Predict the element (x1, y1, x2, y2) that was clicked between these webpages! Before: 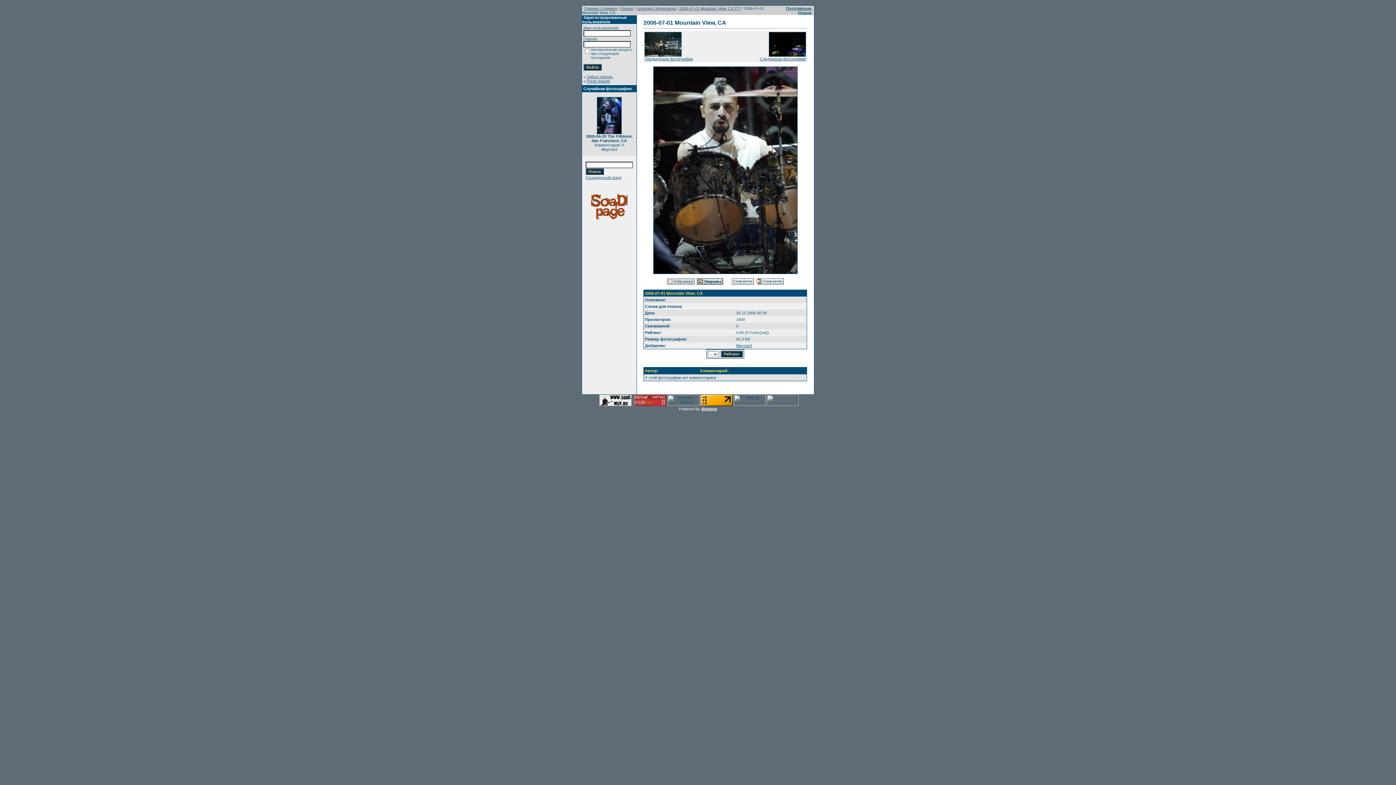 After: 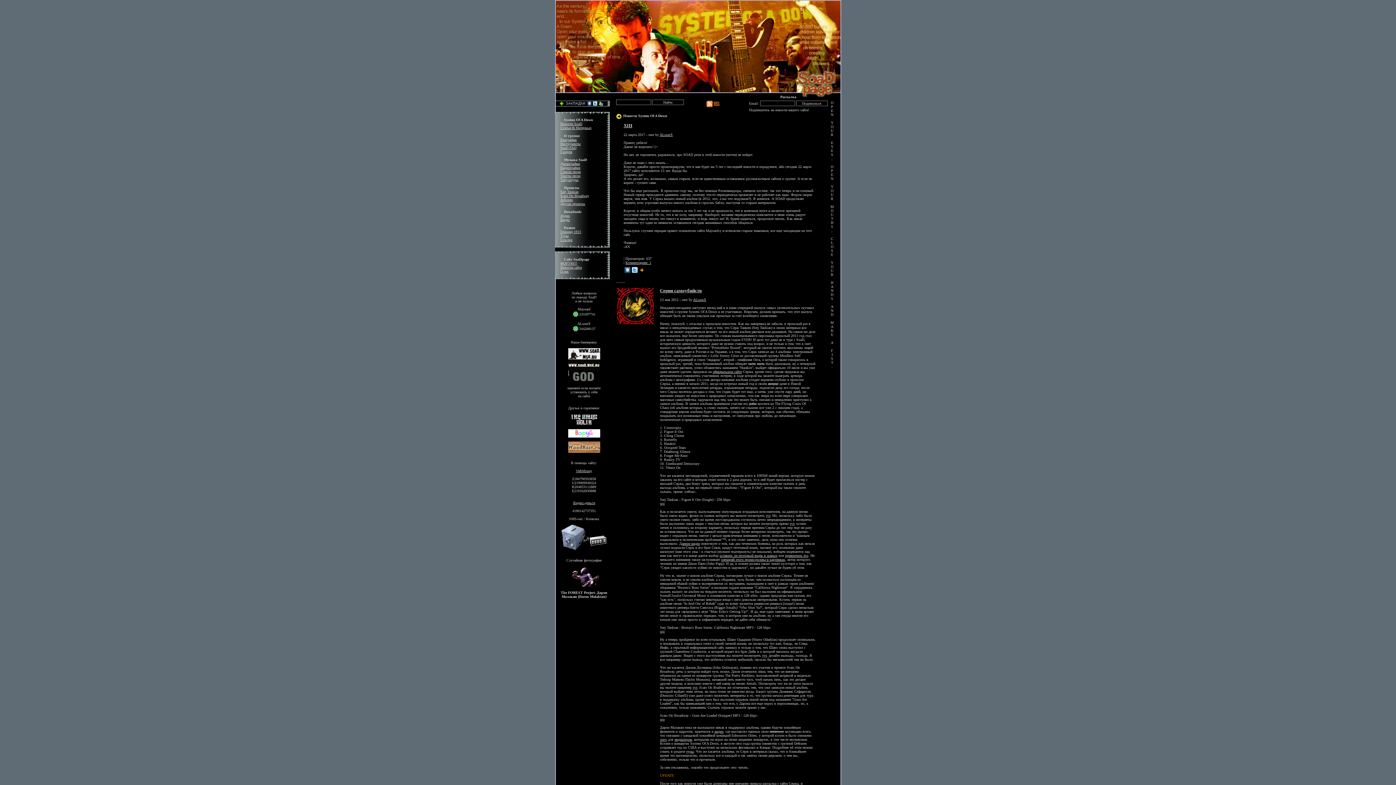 Action: bbox: (599, 402, 631, 406)